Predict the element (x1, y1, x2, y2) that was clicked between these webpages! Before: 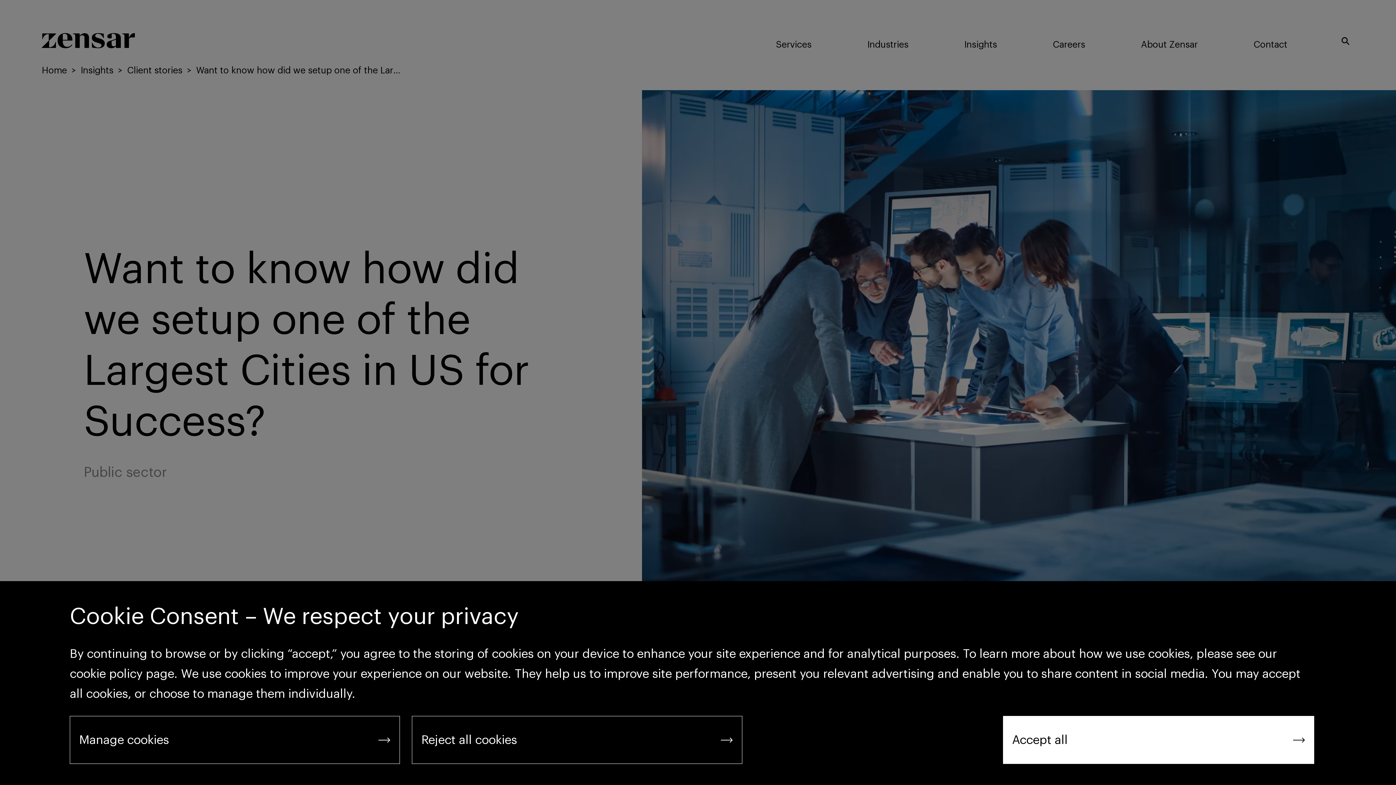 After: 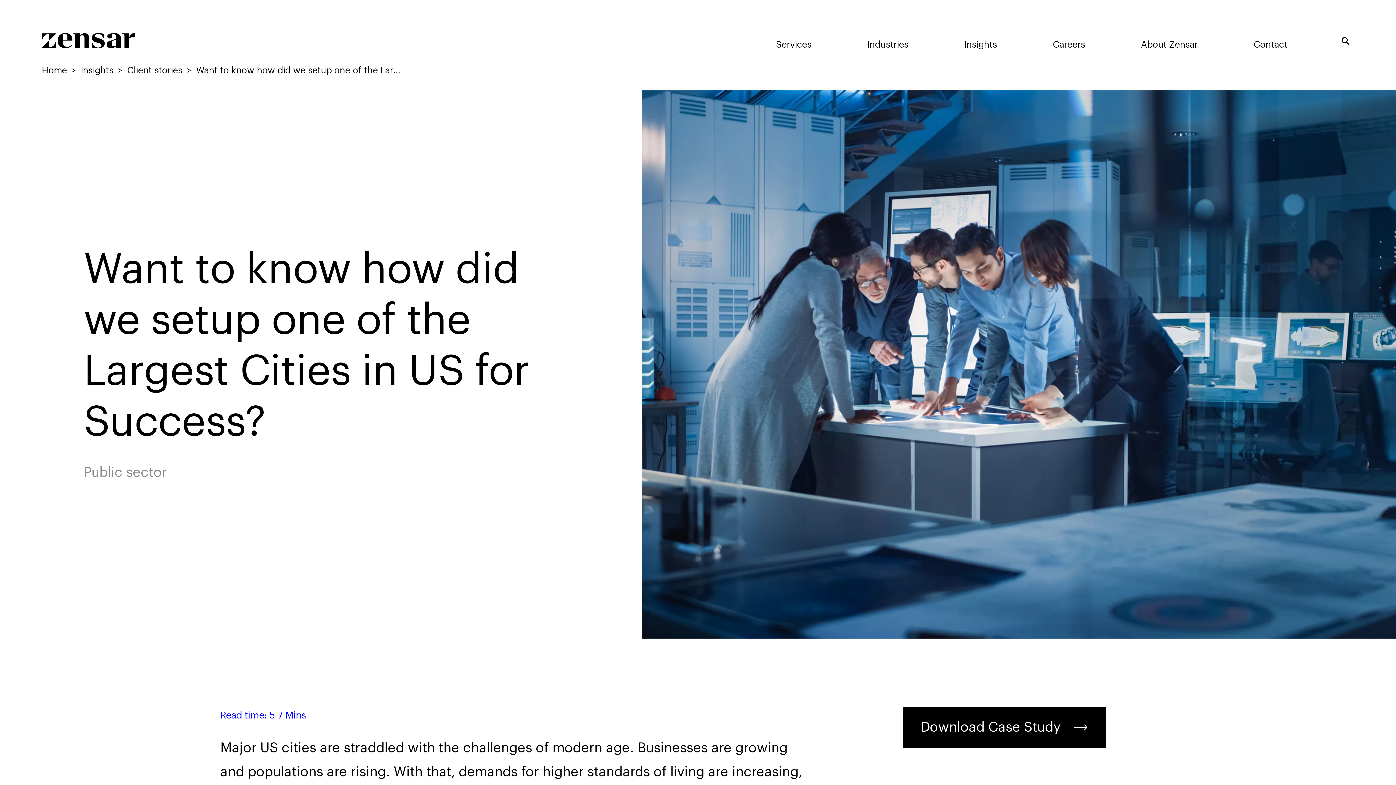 Action: label: Reject all cookies bbox: (412, 716, 742, 764)